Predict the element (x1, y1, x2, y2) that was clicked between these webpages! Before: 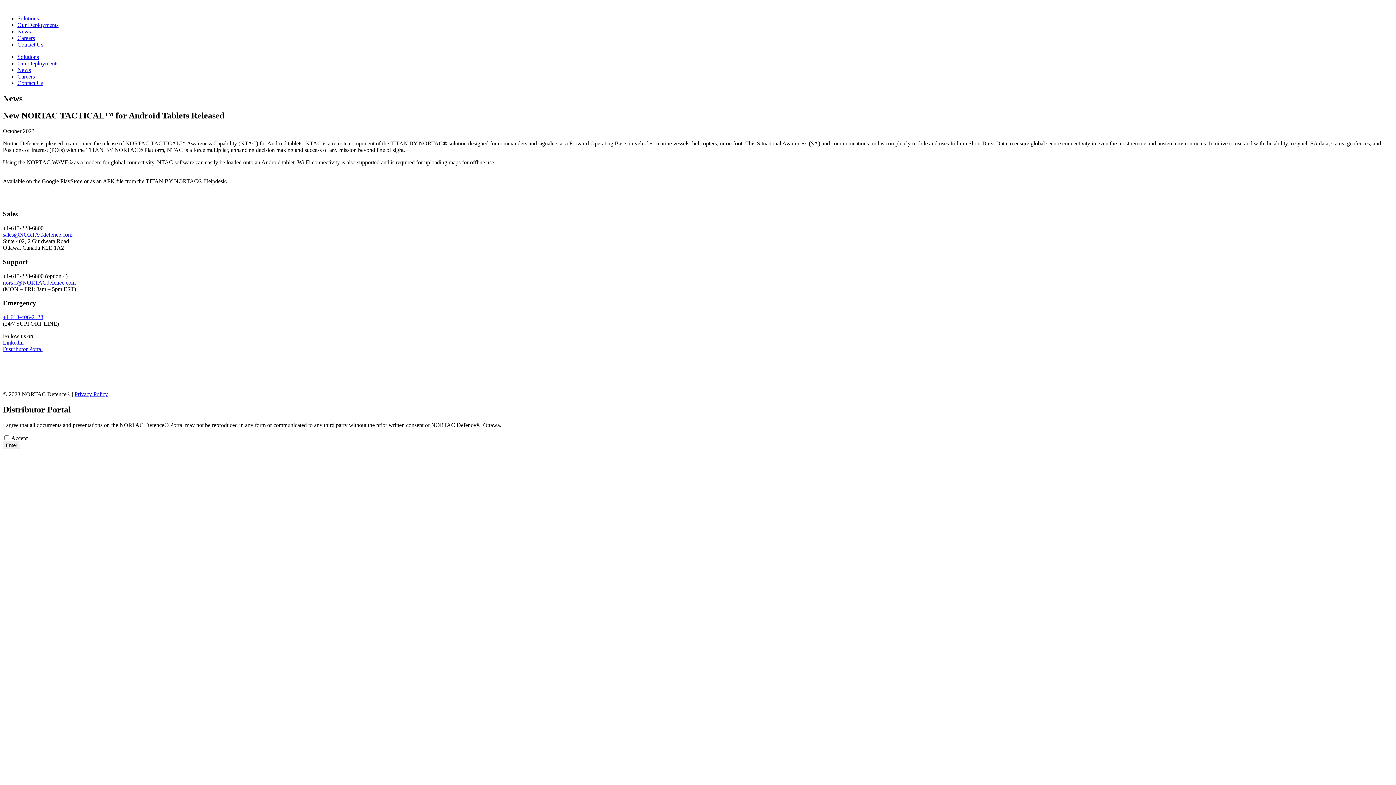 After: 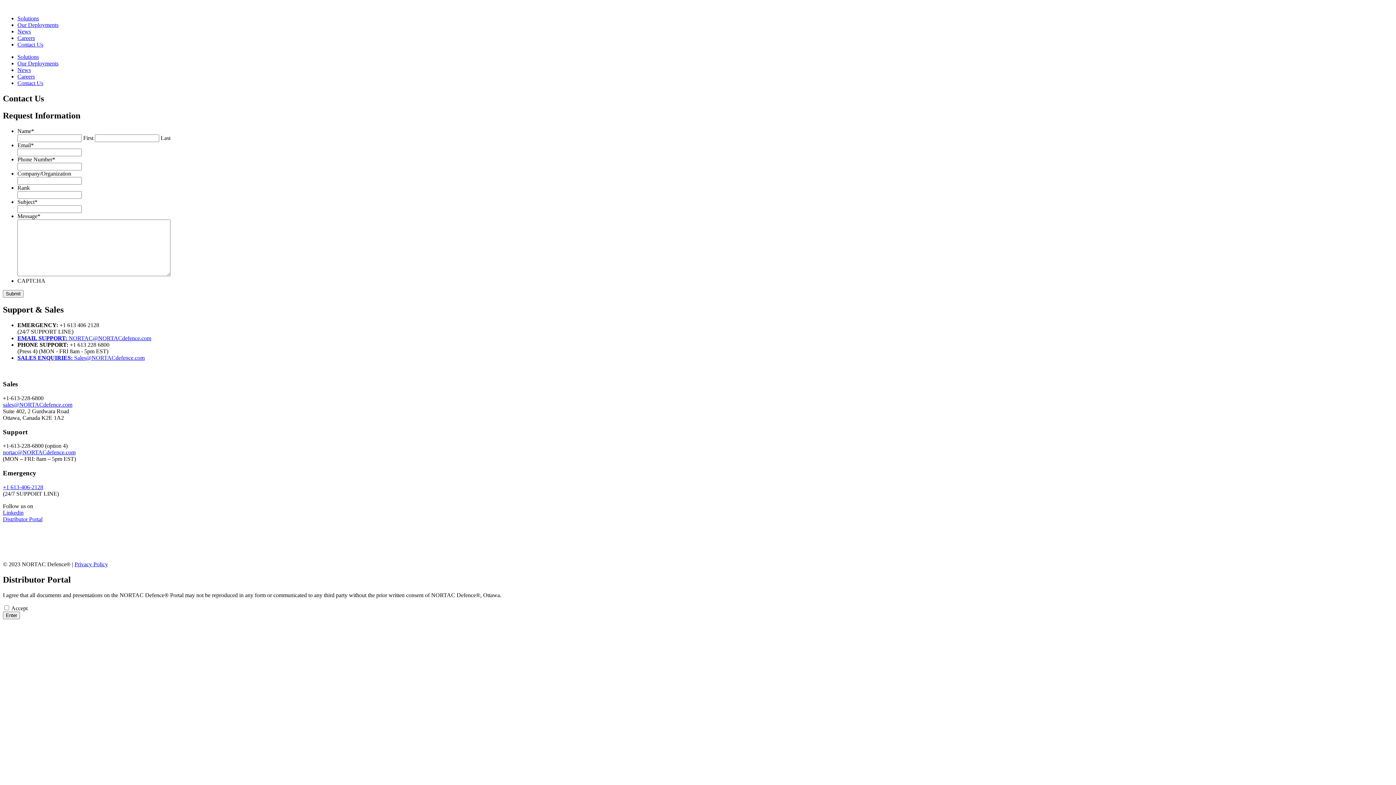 Action: label: Contact Us bbox: (17, 80, 43, 86)